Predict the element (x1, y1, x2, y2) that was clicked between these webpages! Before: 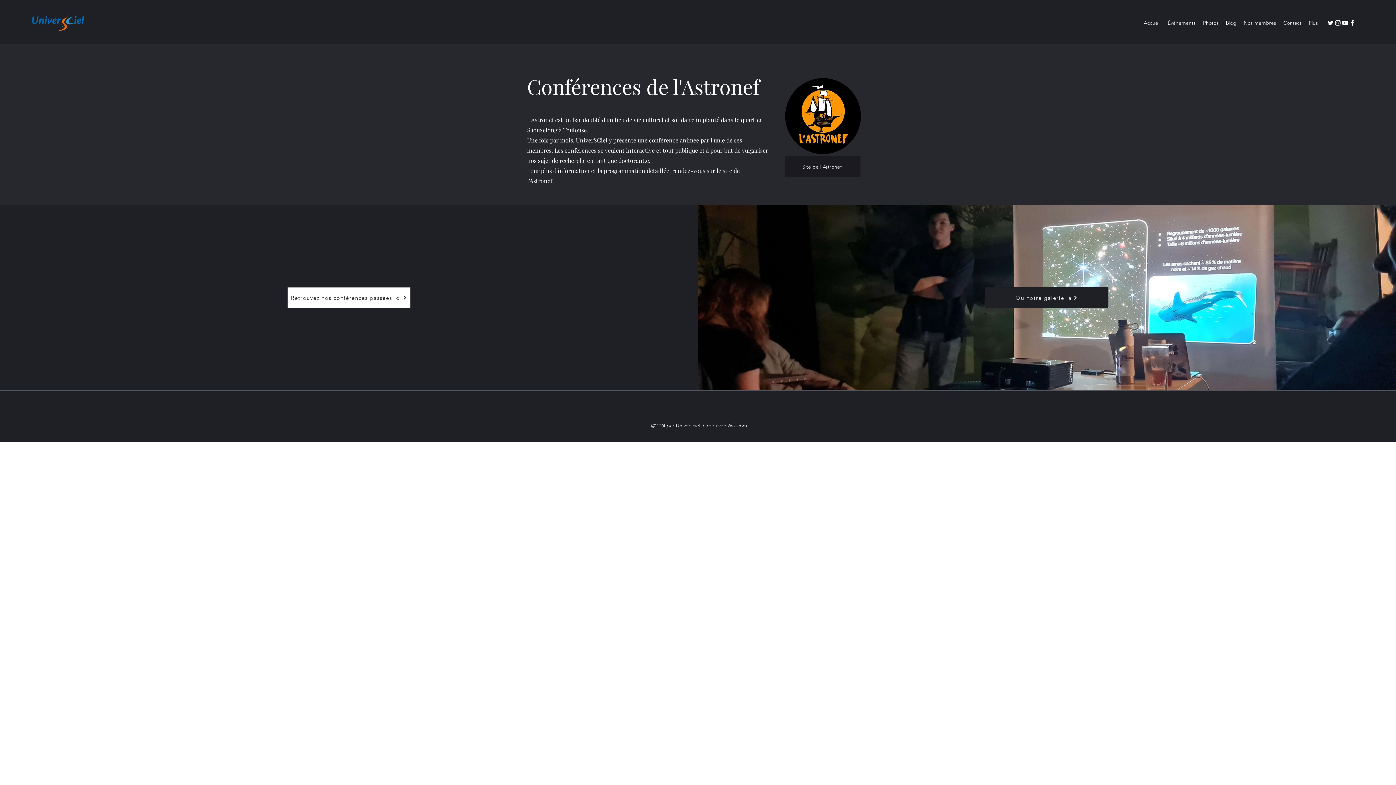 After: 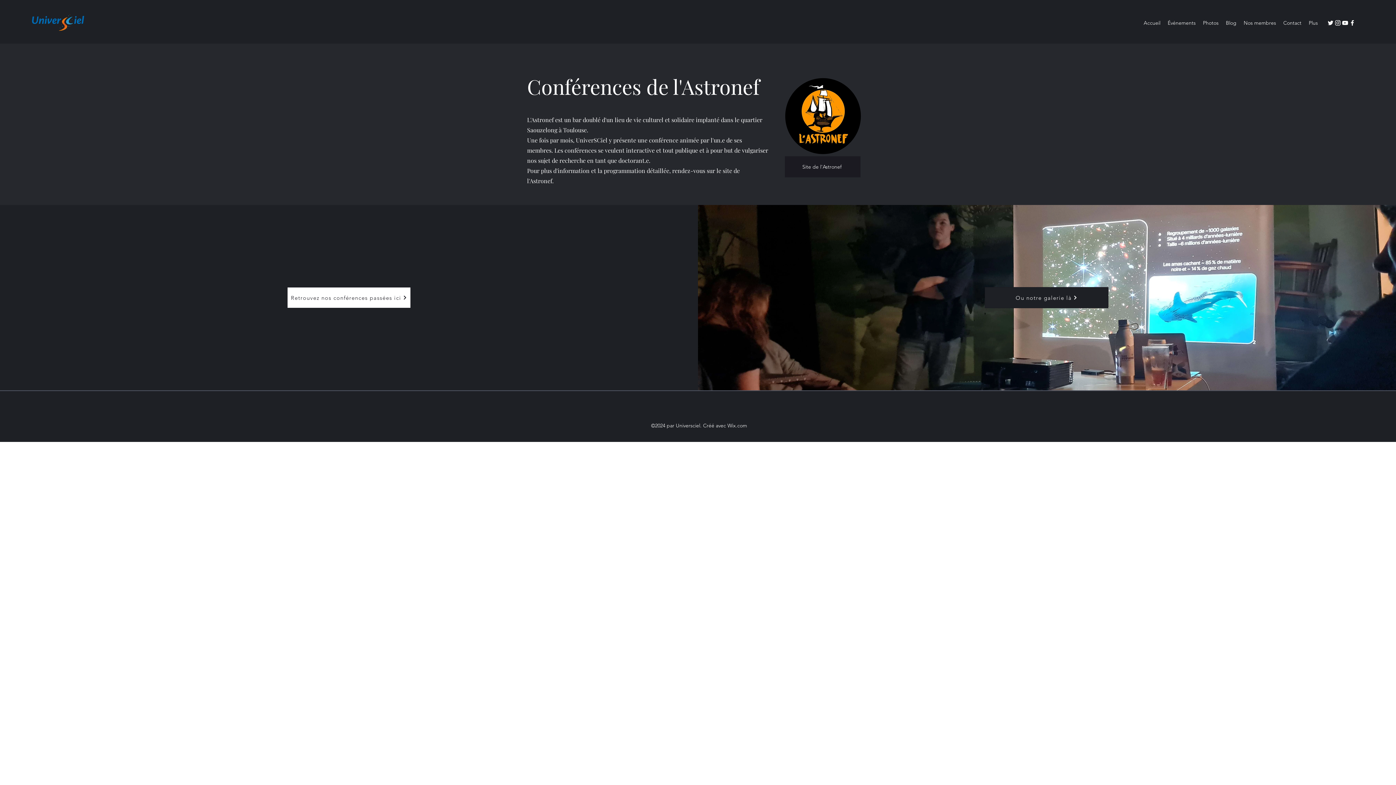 Action: bbox: (1341, 19, 1349, 26) label: YouTube